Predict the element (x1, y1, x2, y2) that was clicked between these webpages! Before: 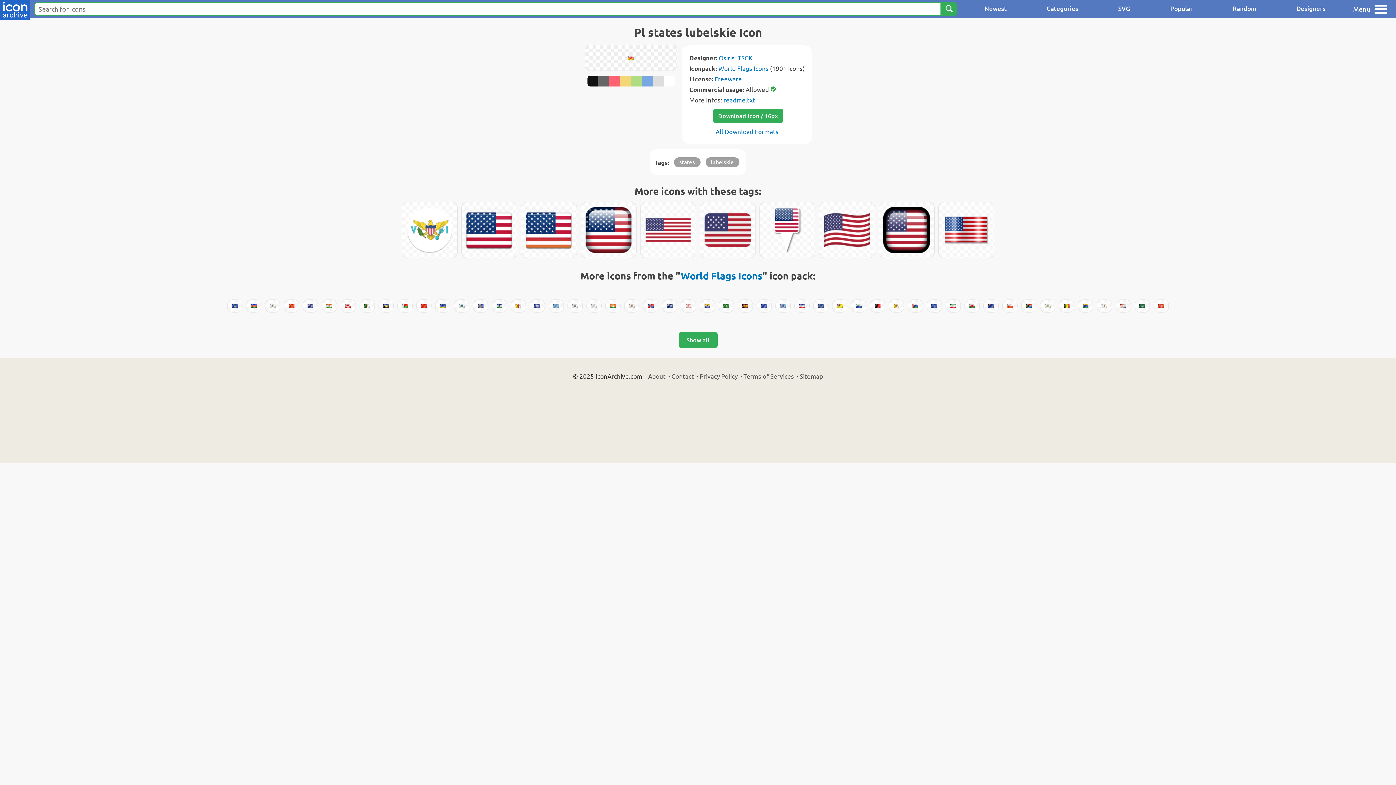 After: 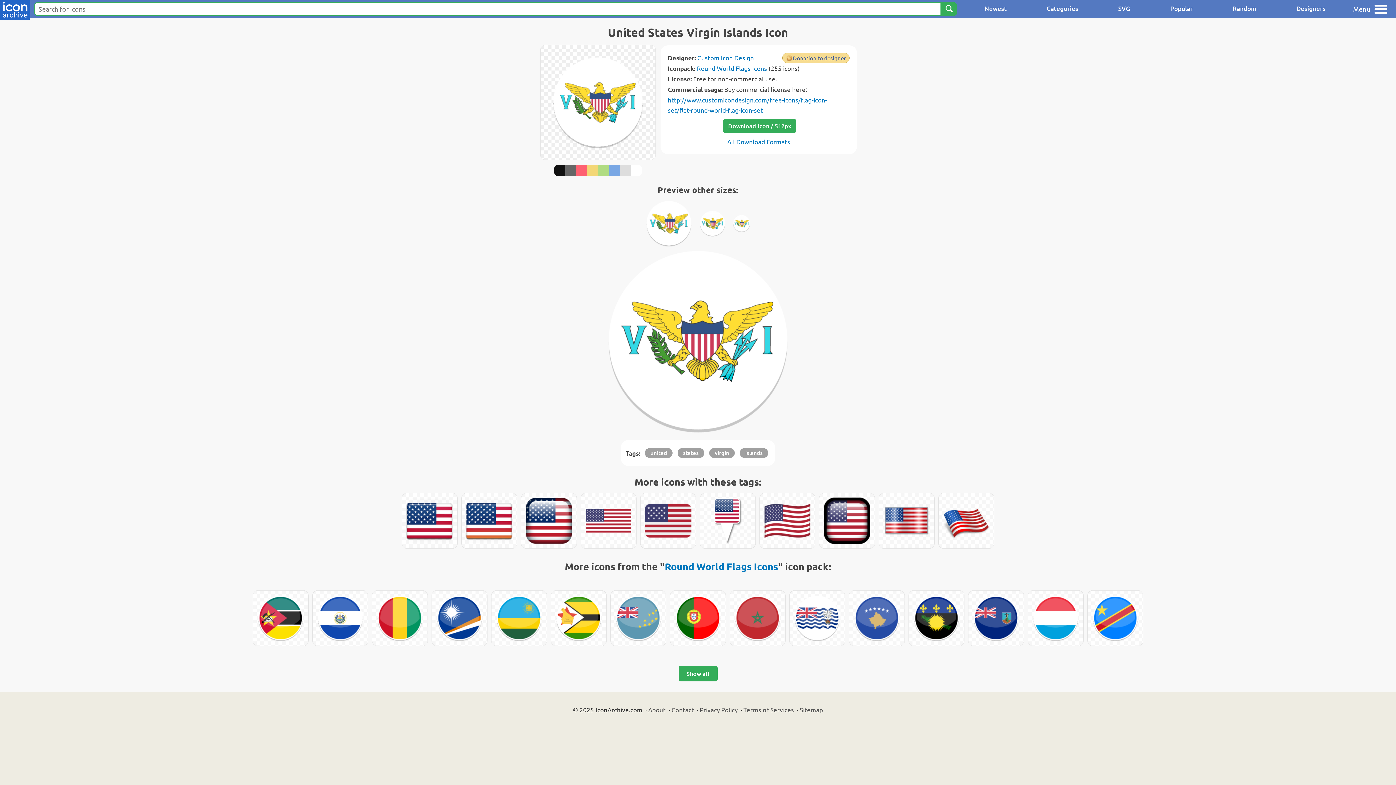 Action: bbox: (402, 202, 457, 257)